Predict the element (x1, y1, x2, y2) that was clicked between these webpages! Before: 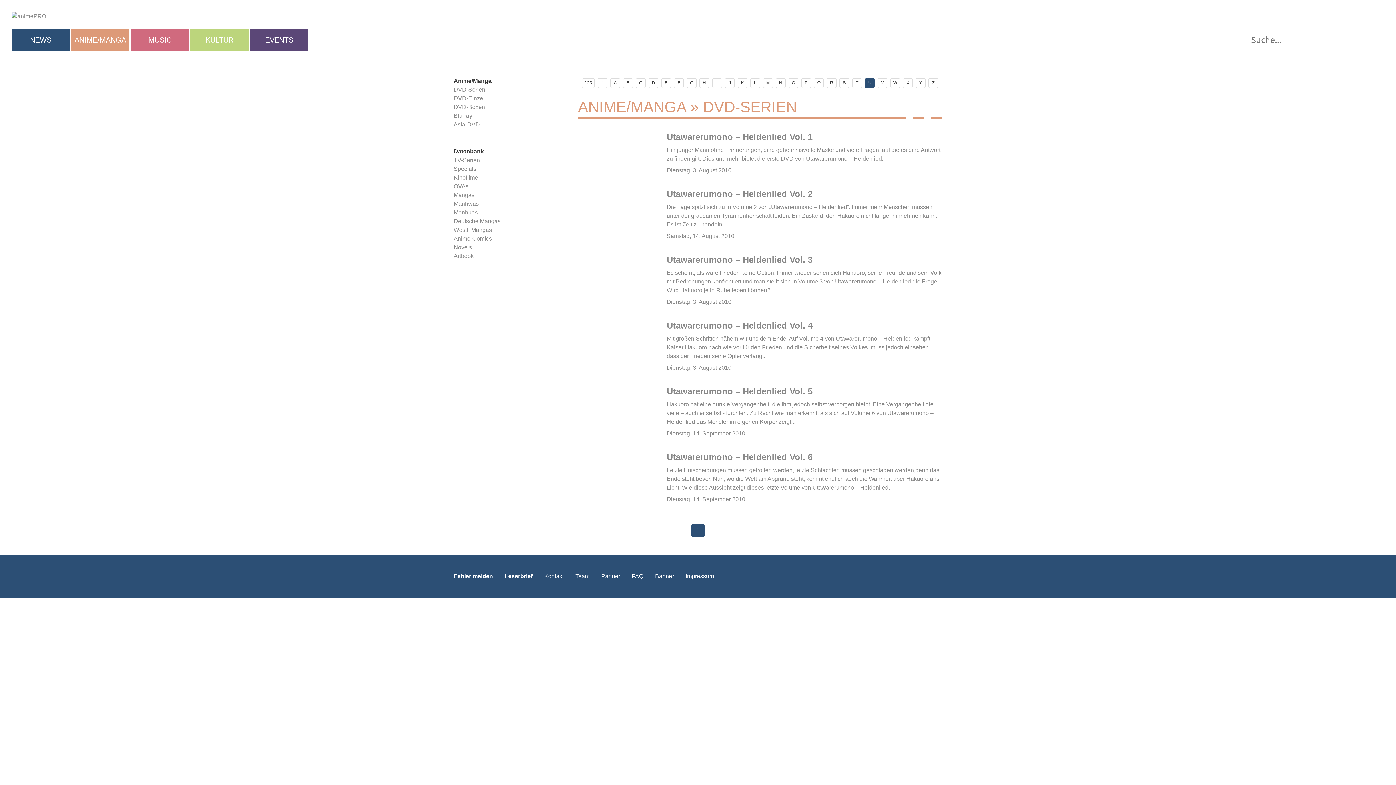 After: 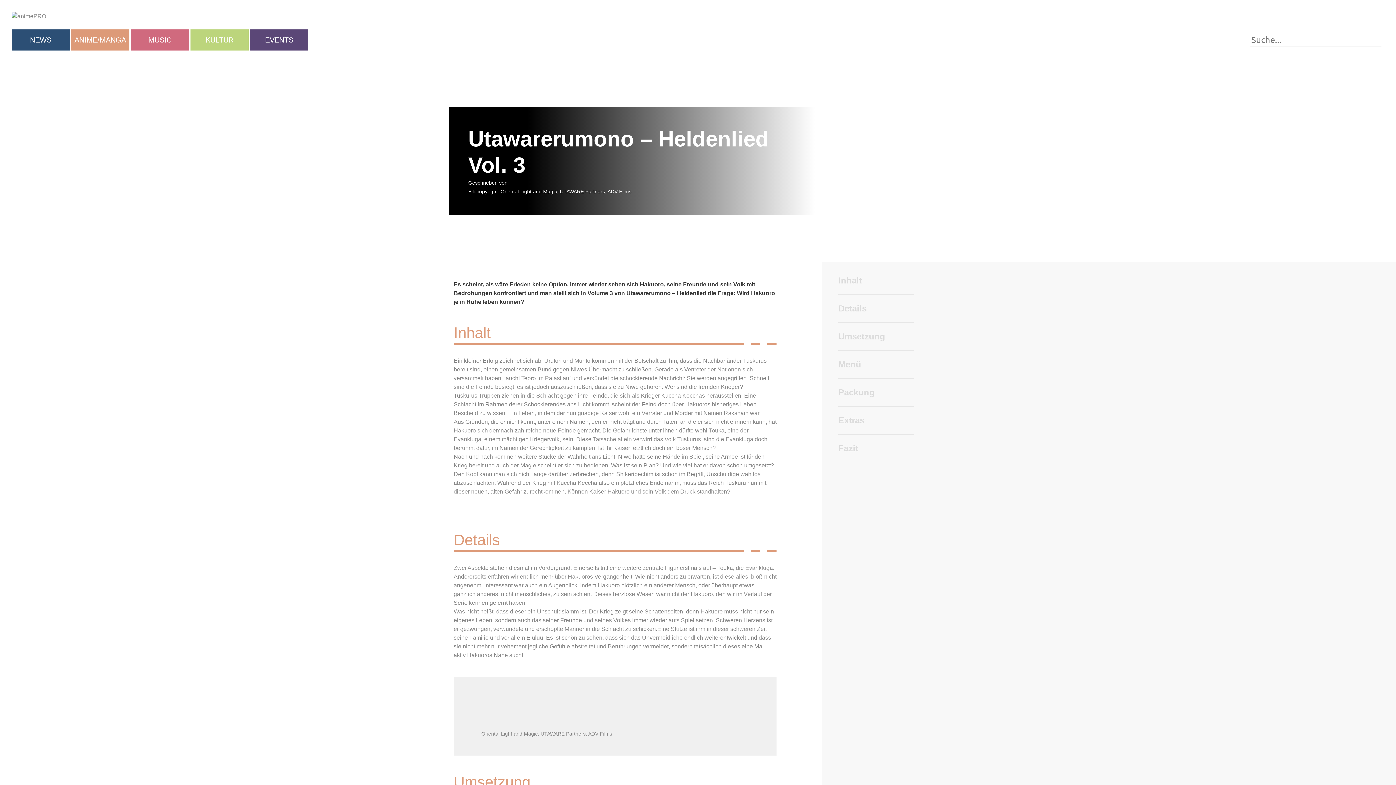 Action: bbox: (666, 253, 942, 265) label: Utawarerumono – Heldenlied Vol. 3